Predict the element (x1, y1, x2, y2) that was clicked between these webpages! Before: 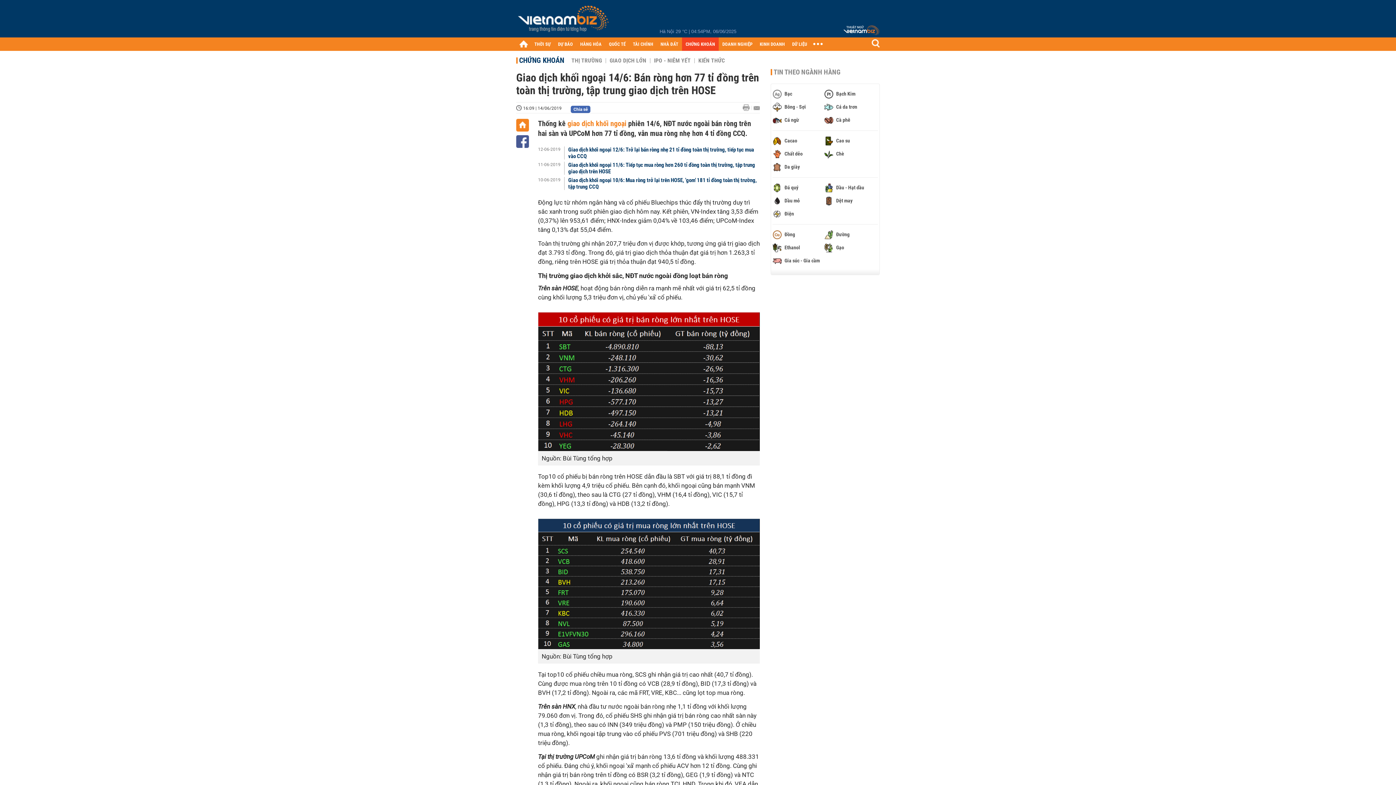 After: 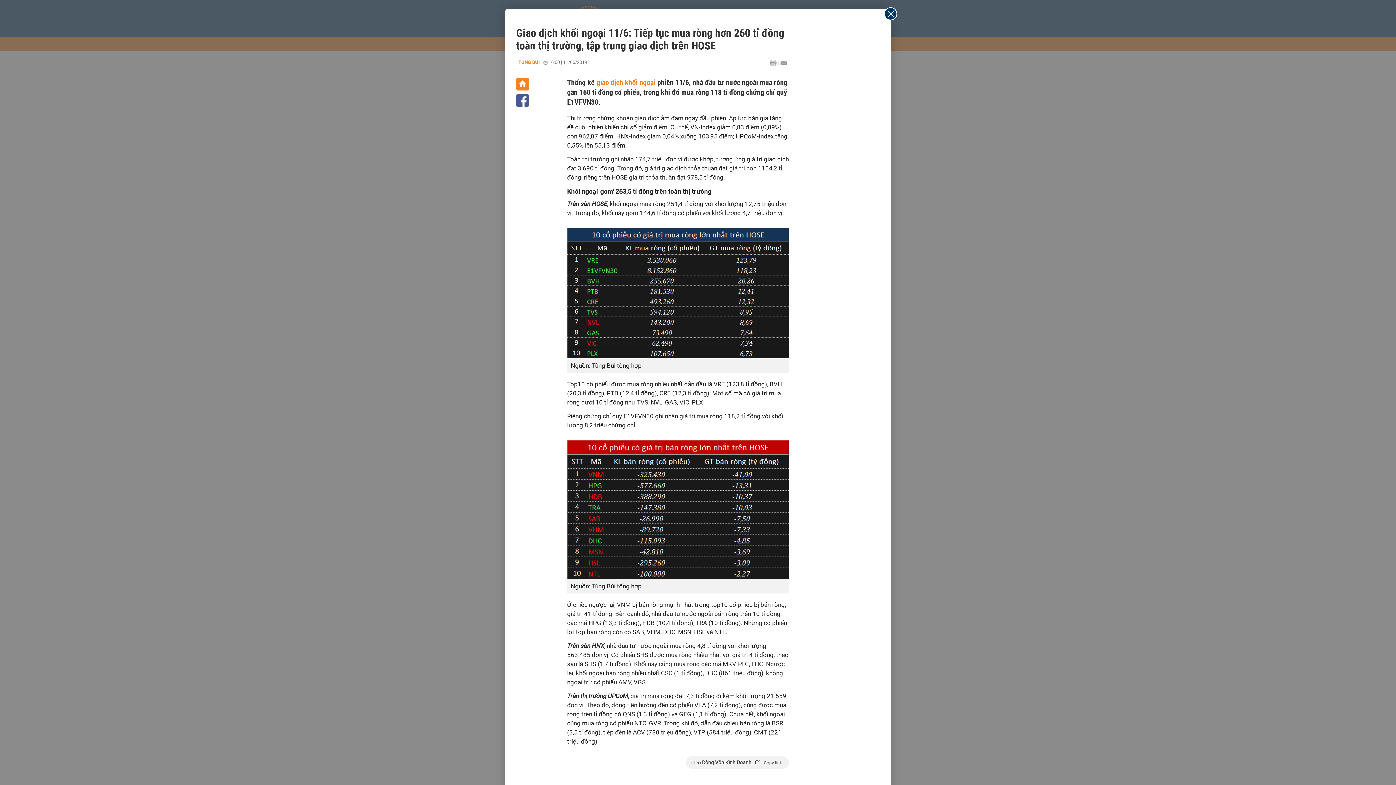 Action: label: Giao dịch khối ngoại 11/6: Tiếp tục mua ròng hơn 260 tỉ đồng toàn thị trường, tập trung giao dịch trên HOSE bbox: (564, 161, 760, 174)